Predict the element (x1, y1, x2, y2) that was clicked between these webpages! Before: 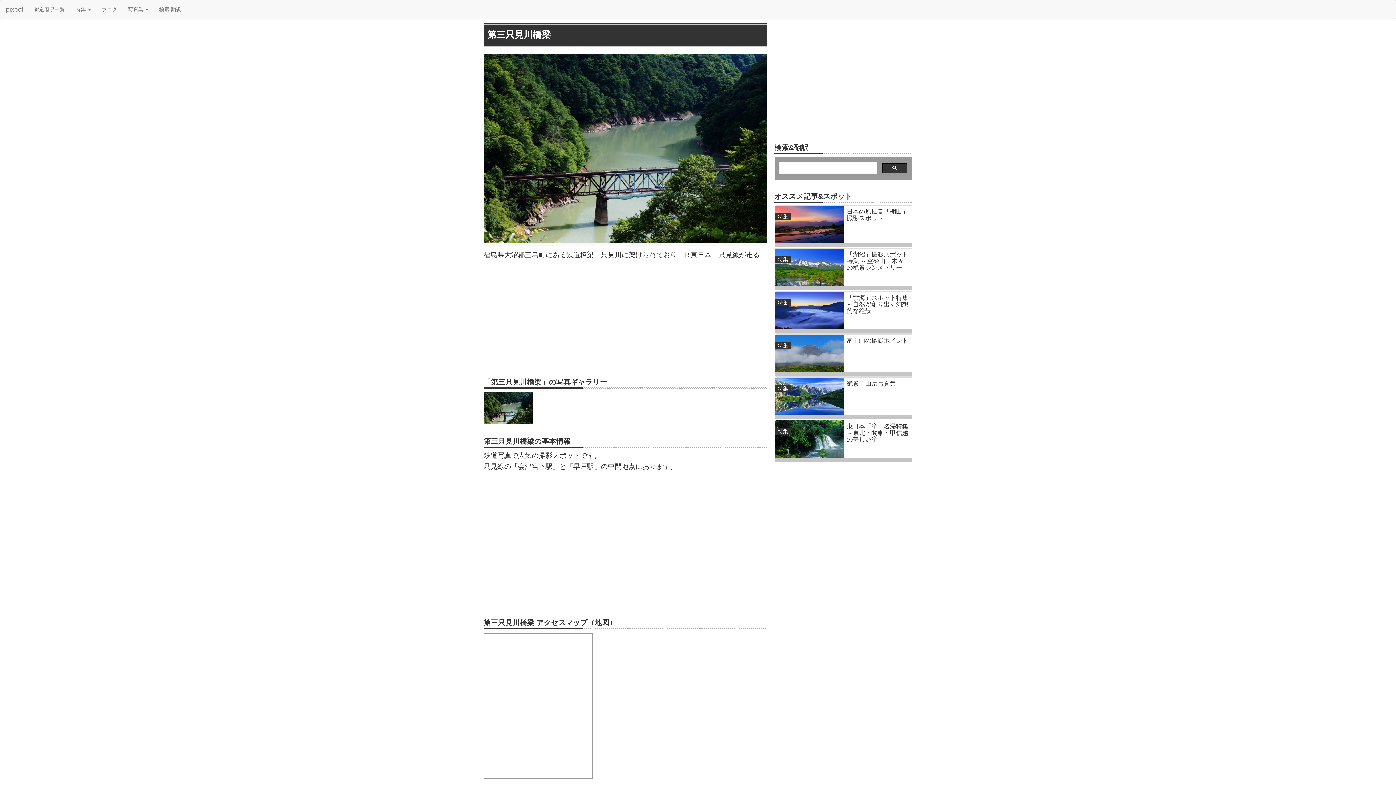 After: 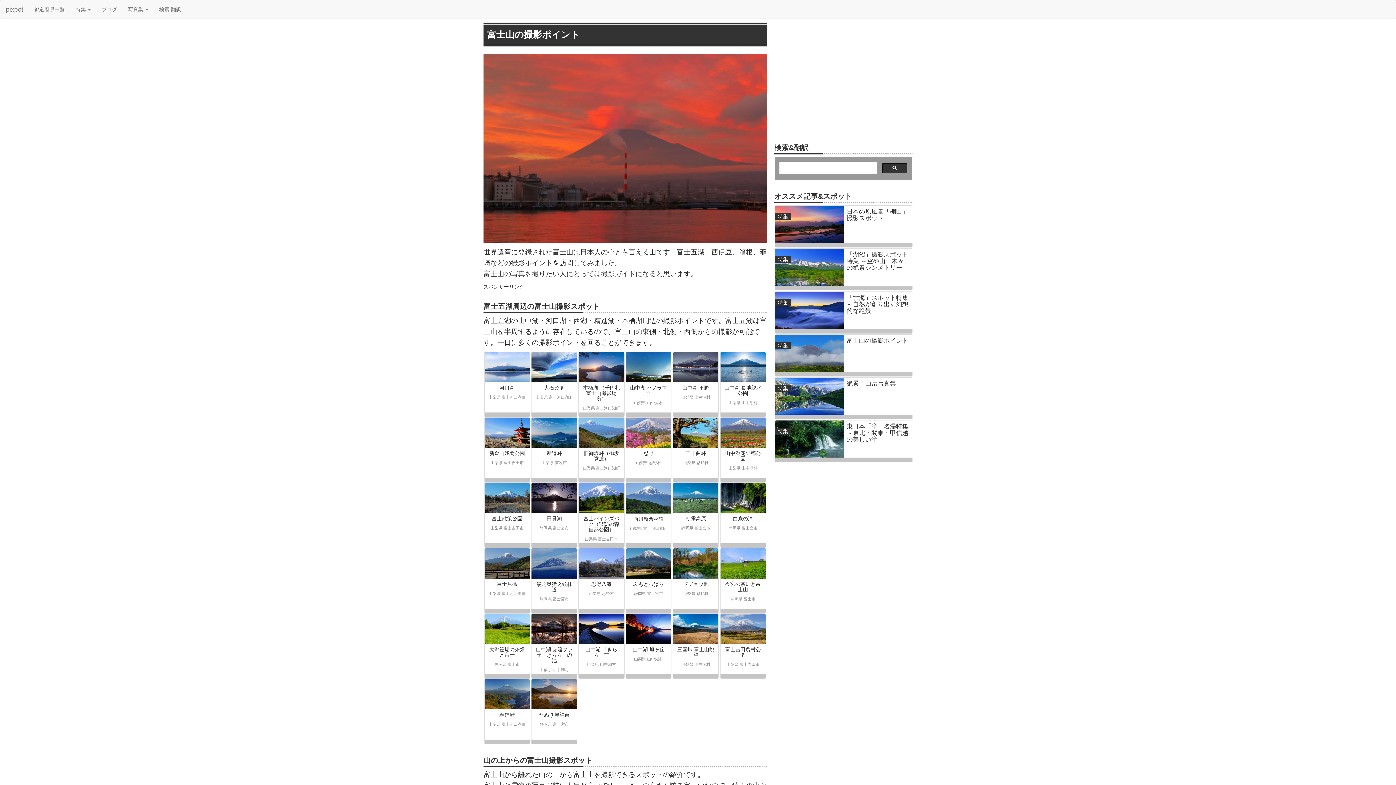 Action: label: 富士山の撮影ポイント bbox: (846, 336, 909, 344)